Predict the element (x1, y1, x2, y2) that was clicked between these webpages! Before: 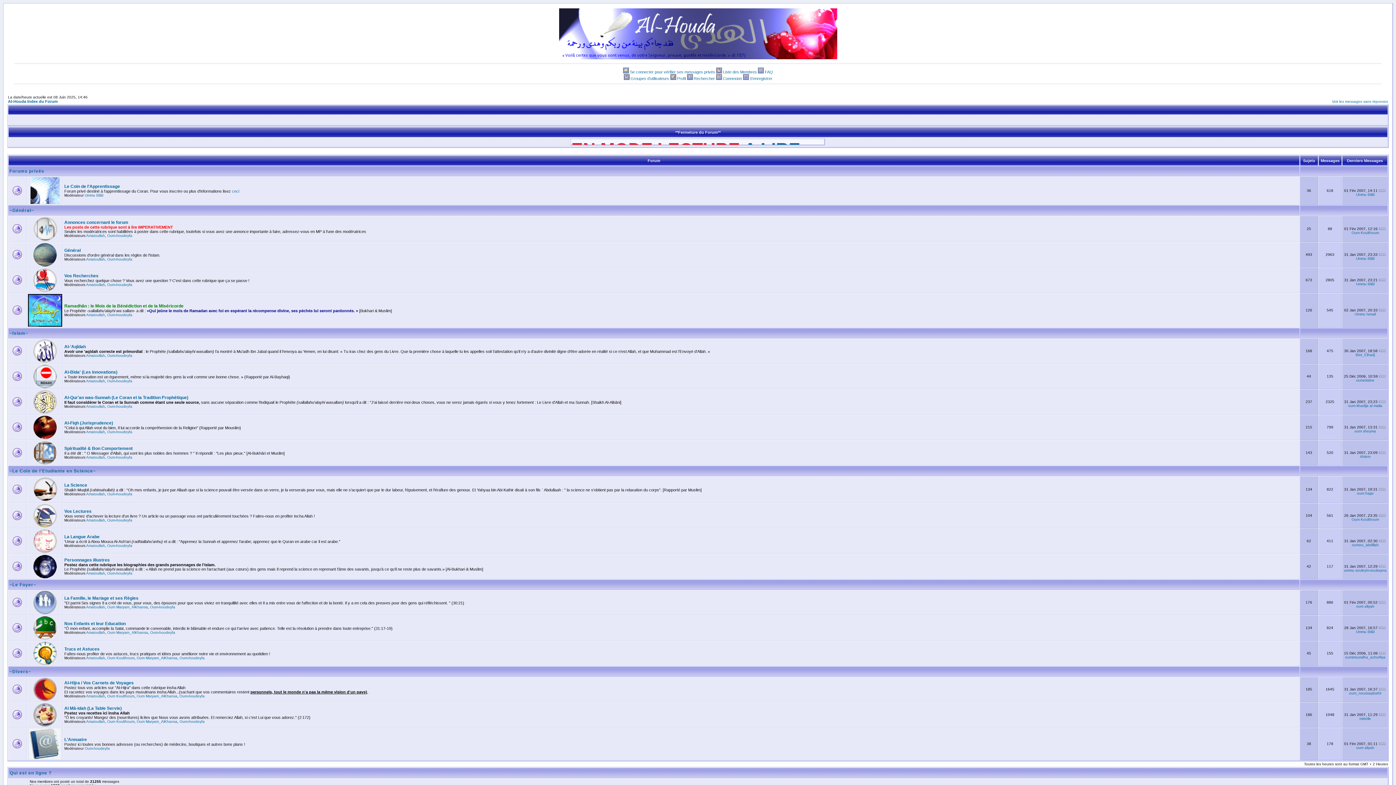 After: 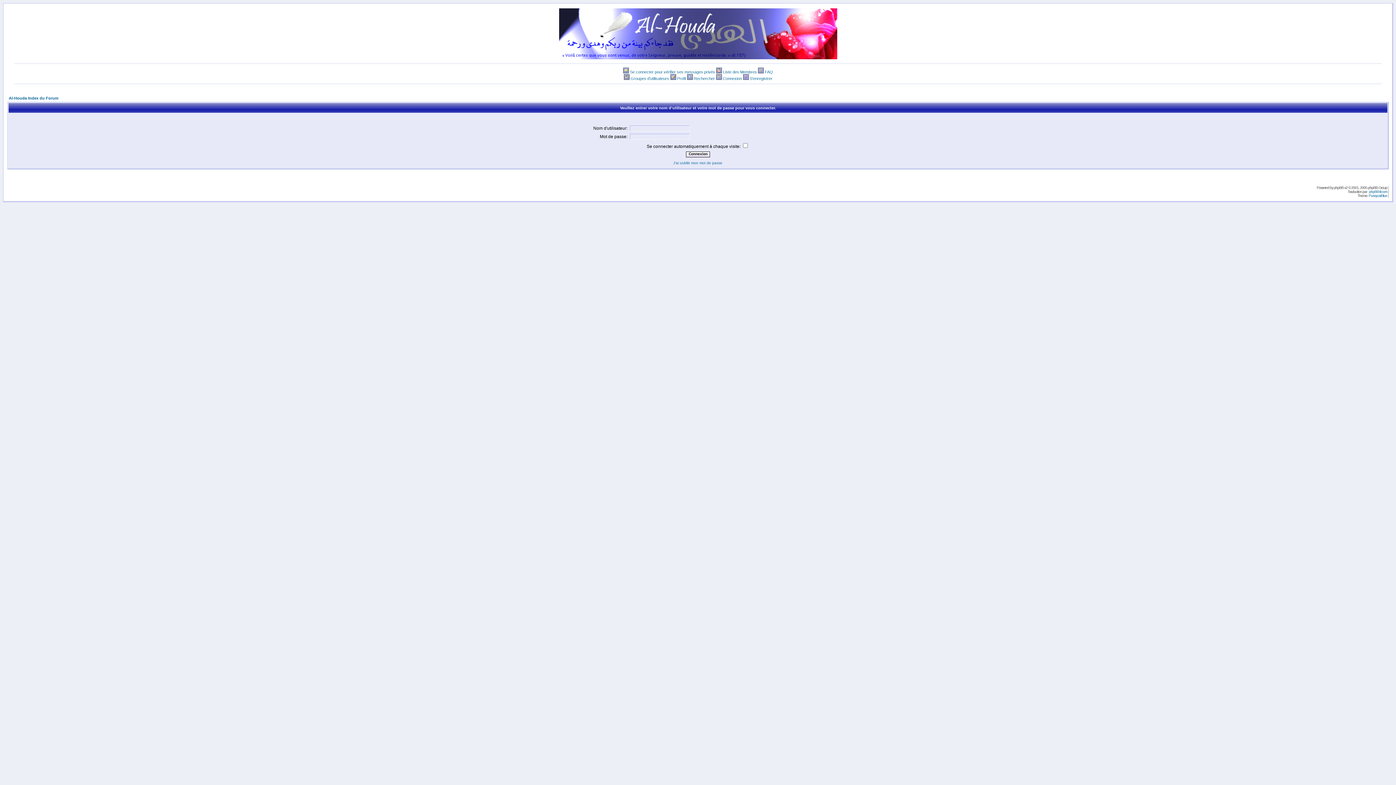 Action: bbox: (64, 646, 99, 652) label: Trucs et Astuces